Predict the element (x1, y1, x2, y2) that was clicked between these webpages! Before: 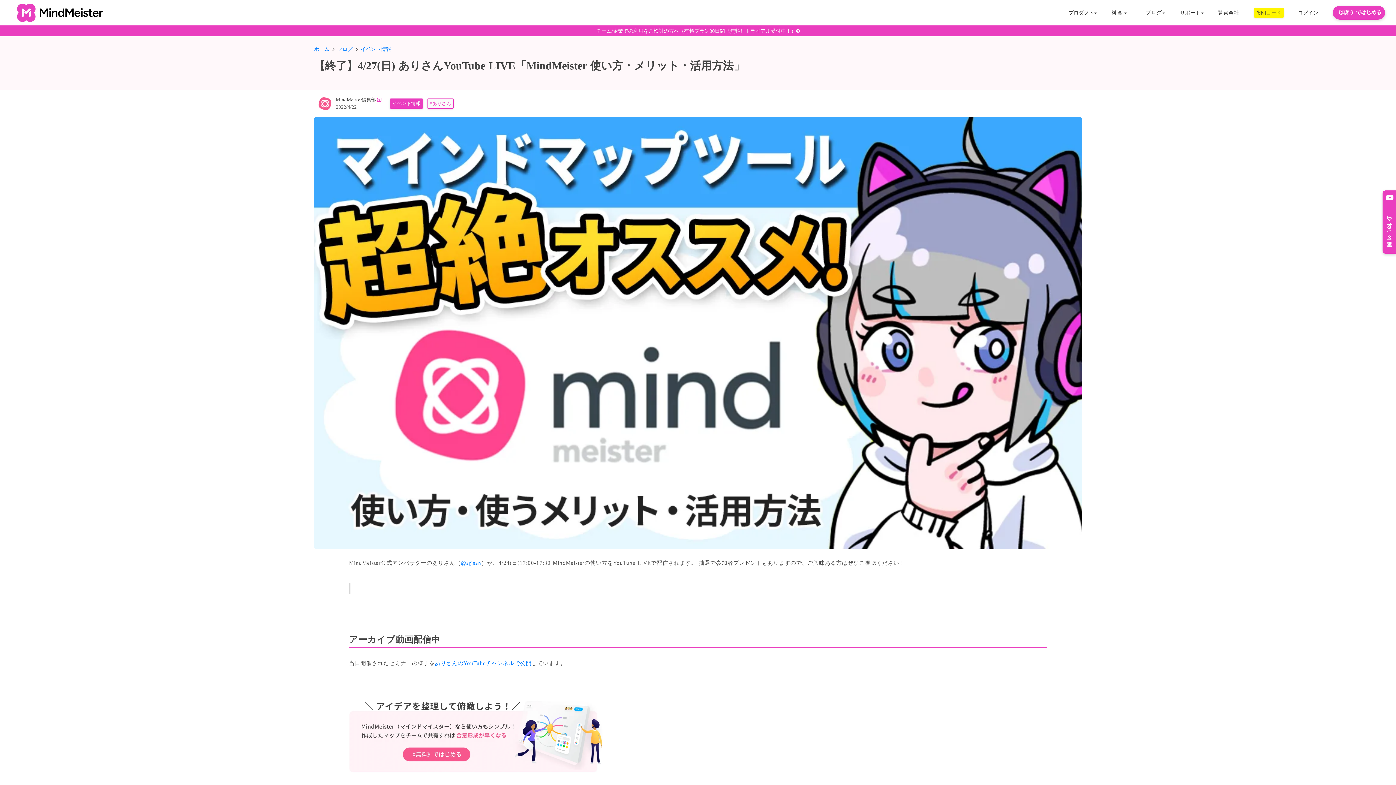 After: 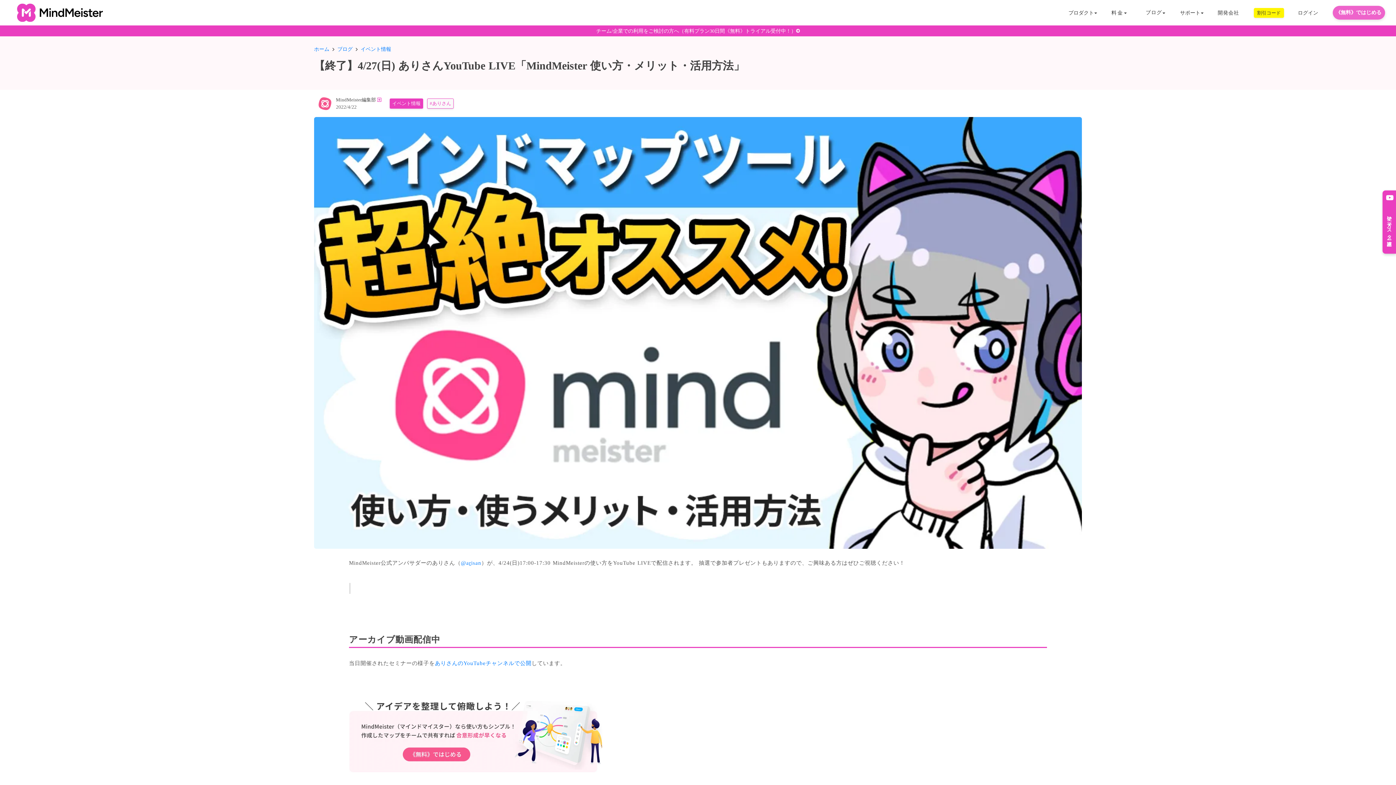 Action: bbox: (1333, 5, 1385, 19) label: 《無料》ではじめる
